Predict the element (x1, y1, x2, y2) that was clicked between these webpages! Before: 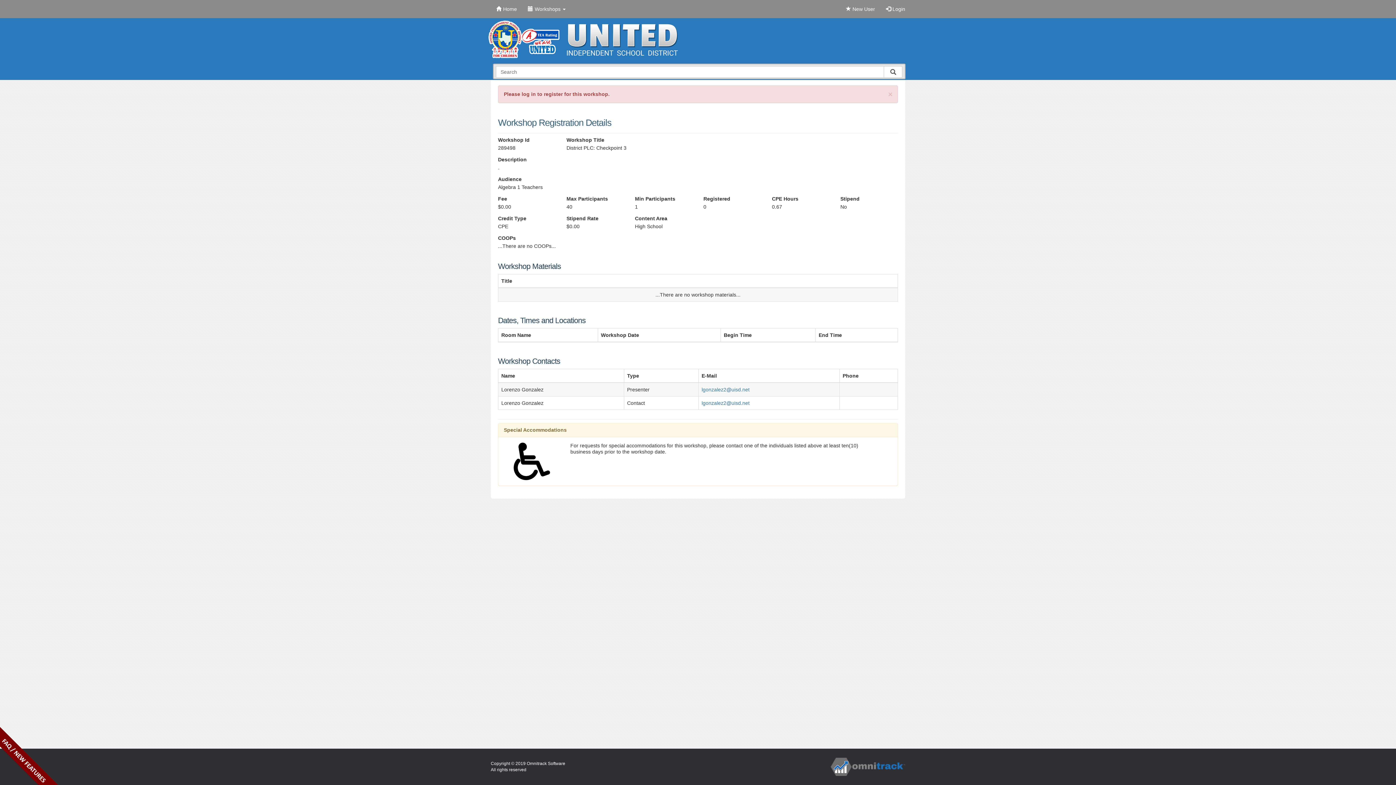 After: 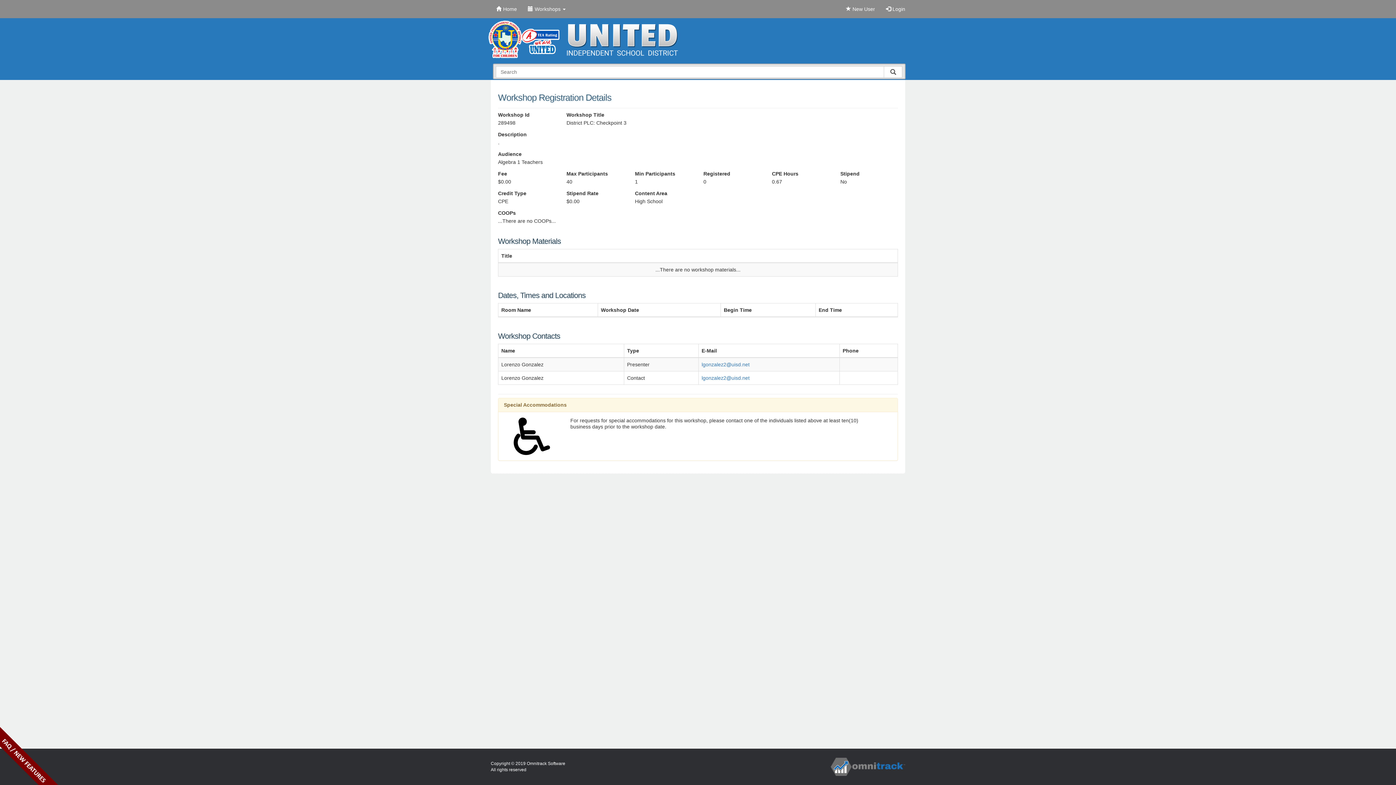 Action: label: Close bbox: (888, 90, 892, 98)